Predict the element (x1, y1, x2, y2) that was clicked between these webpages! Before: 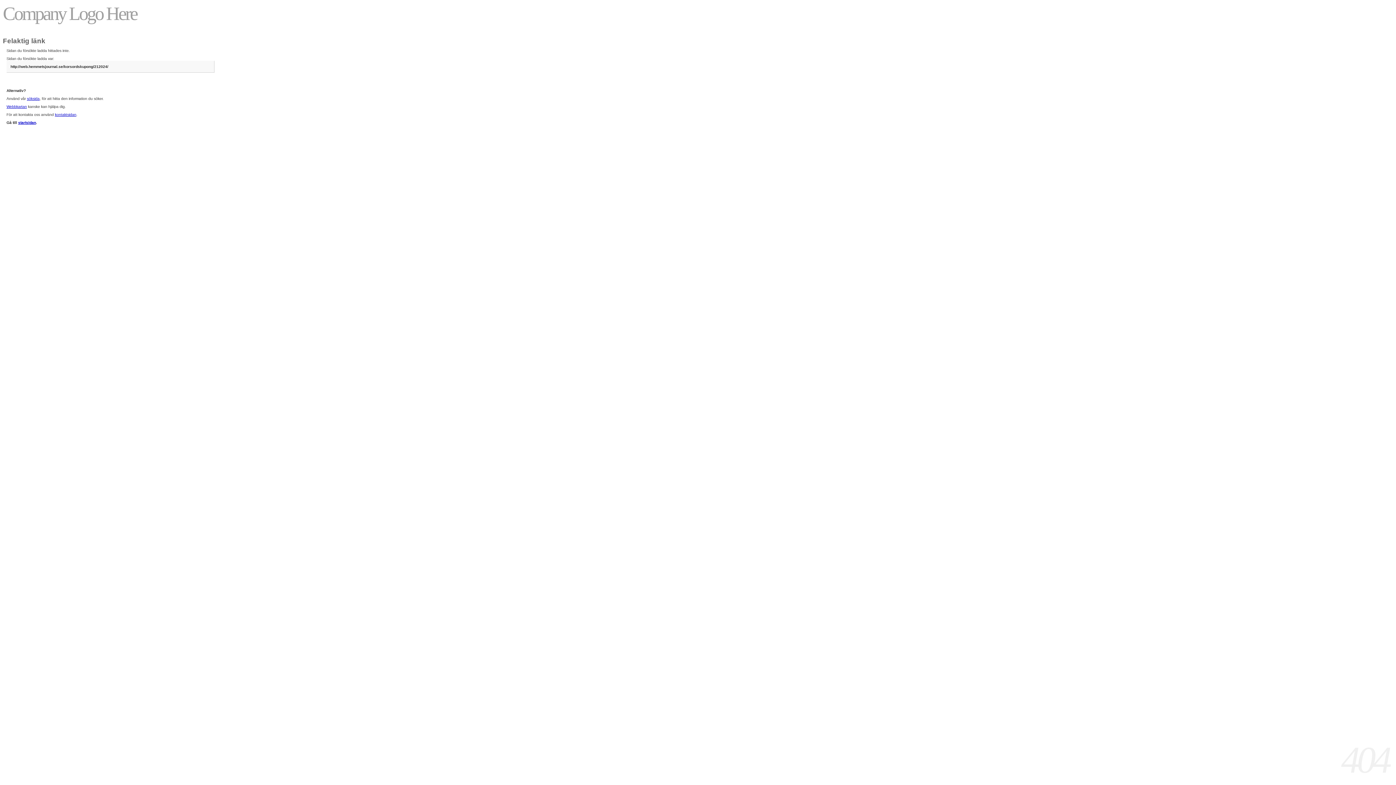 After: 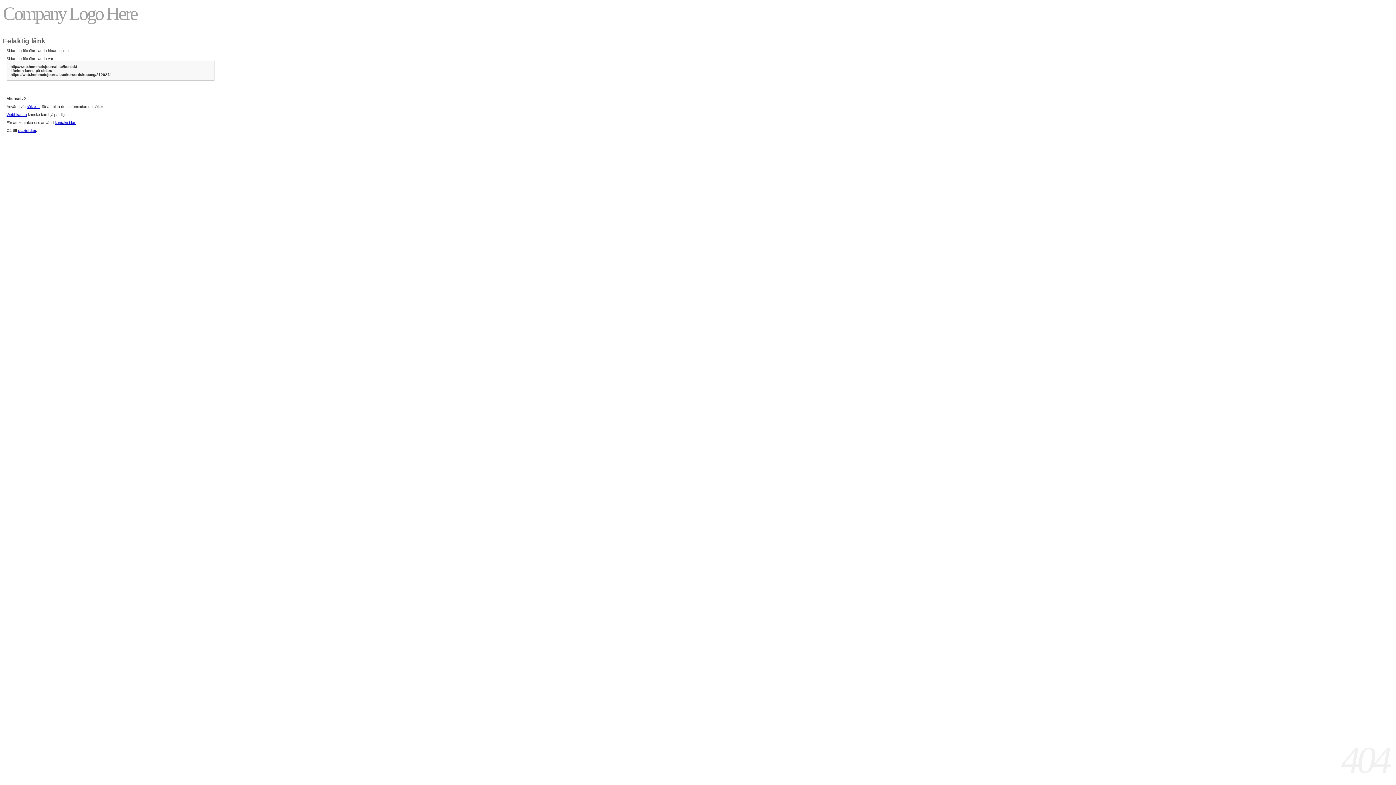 Action: bbox: (54, 112, 76, 116) label: kontaktsidan